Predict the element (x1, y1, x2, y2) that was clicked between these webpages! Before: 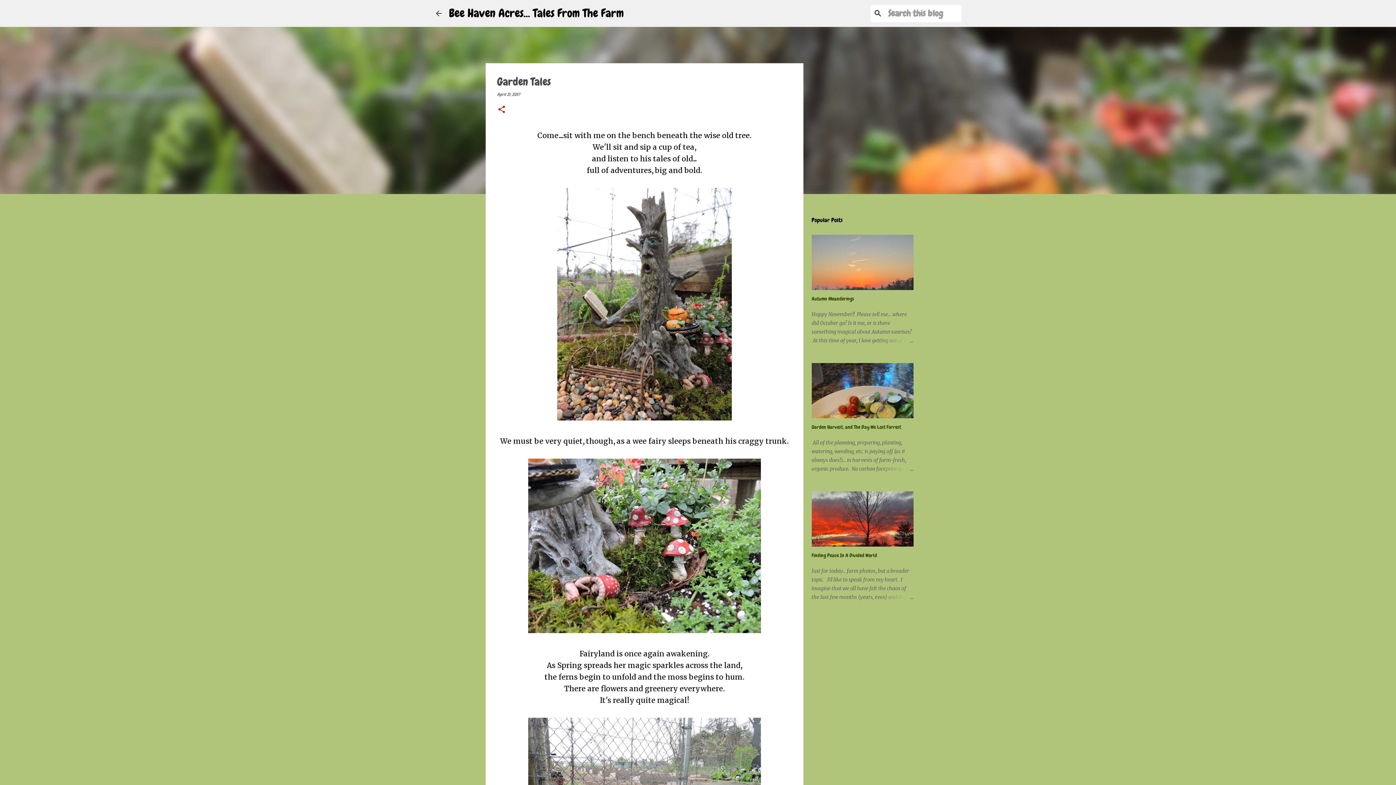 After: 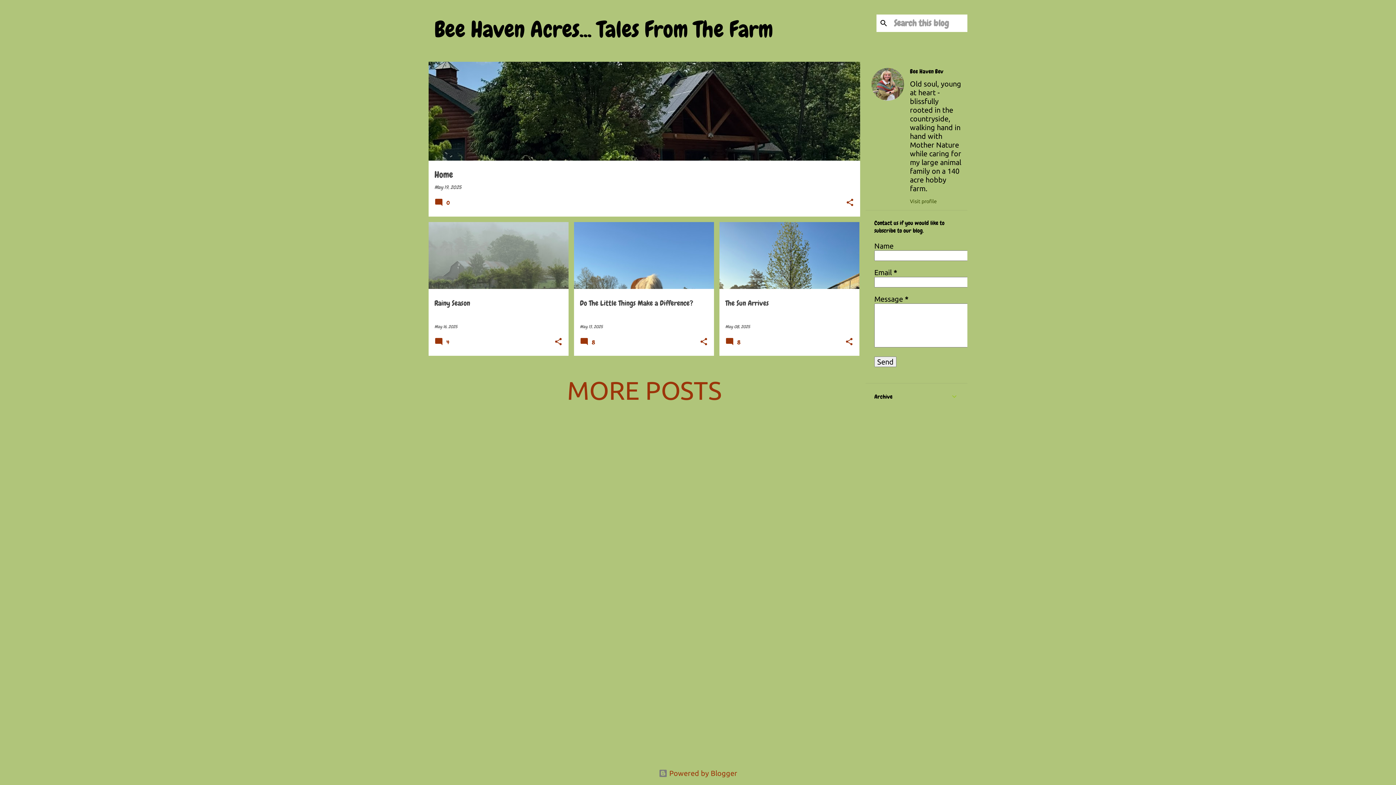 Action: bbox: (449, 5, 624, 20) label: Bee Haven Acres... Tales From The Farm